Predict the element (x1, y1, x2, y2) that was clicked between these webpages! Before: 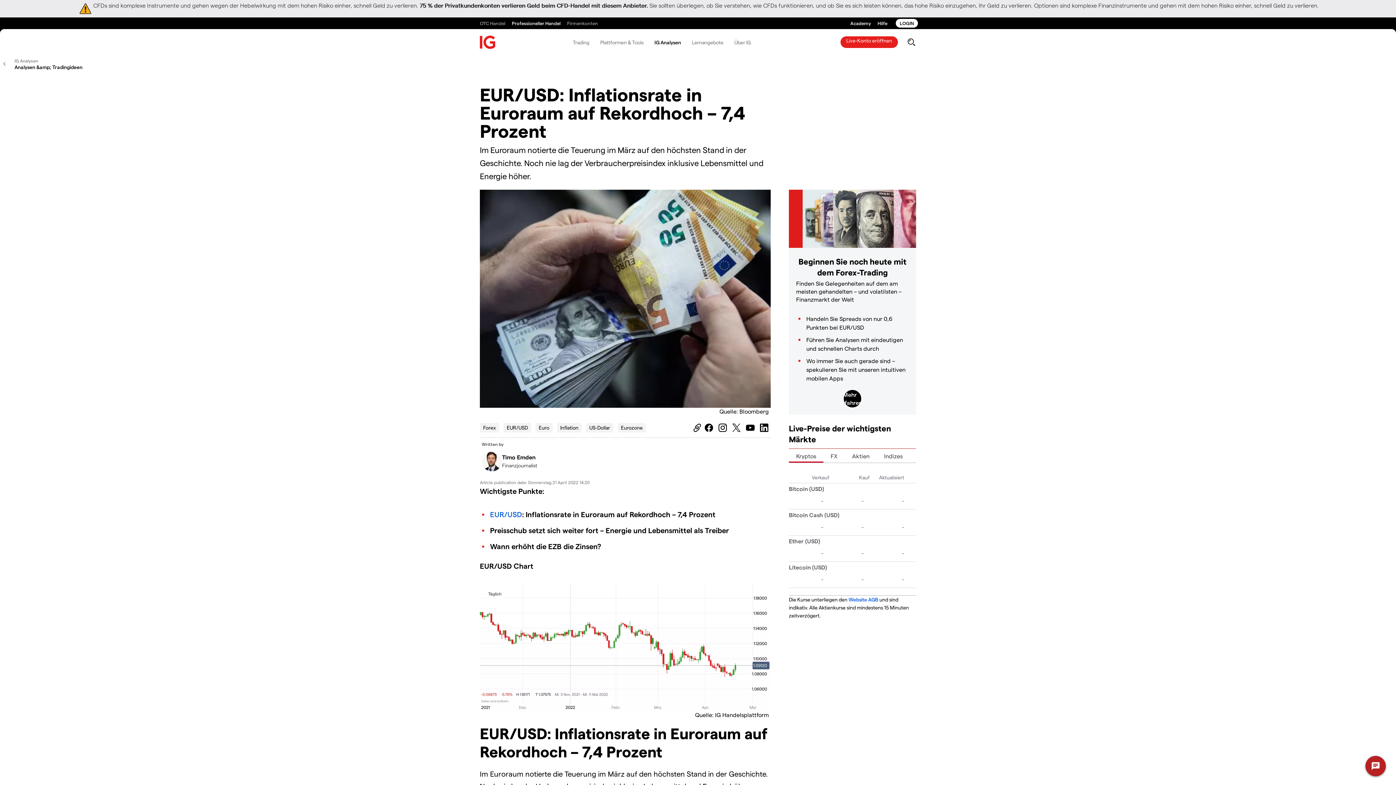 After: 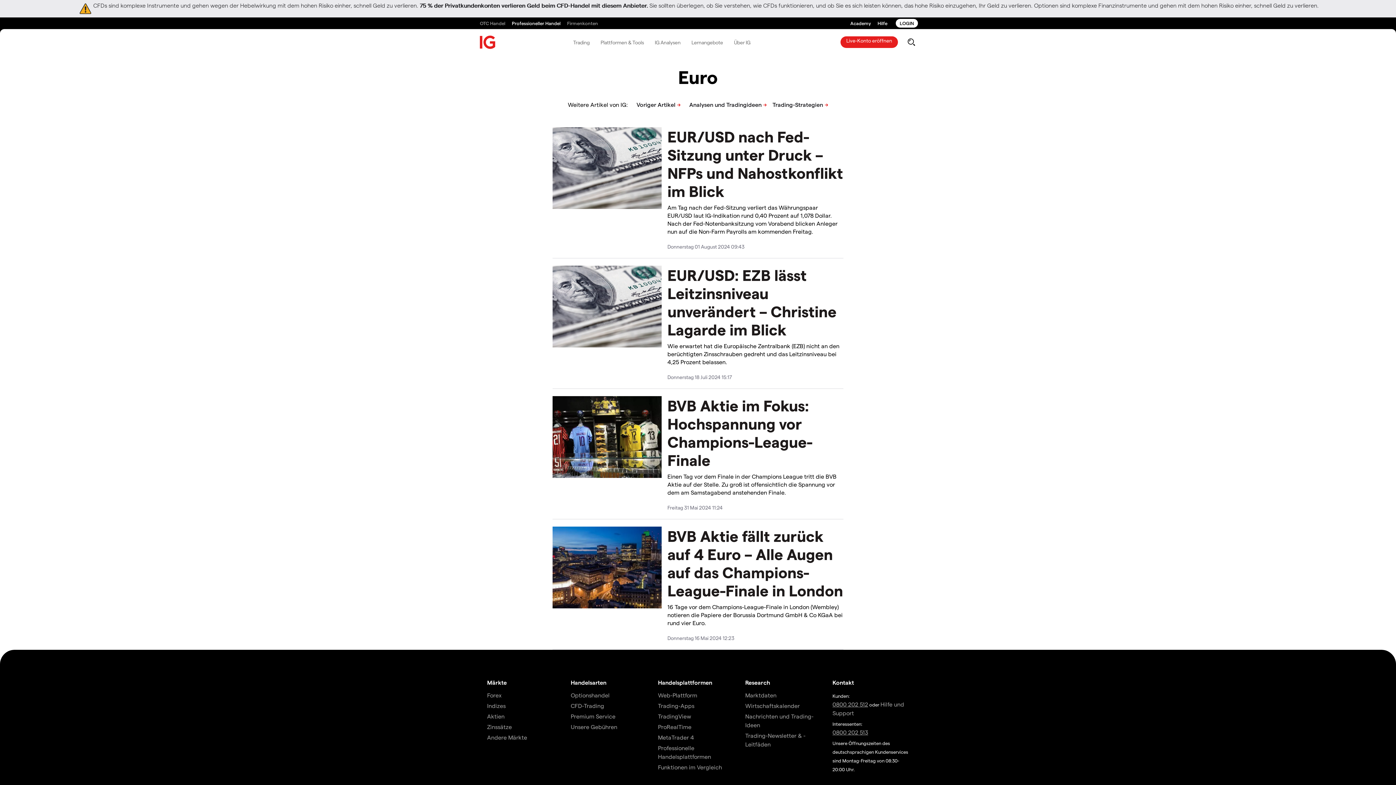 Action: bbox: (535, 423, 552, 432) label: Euro